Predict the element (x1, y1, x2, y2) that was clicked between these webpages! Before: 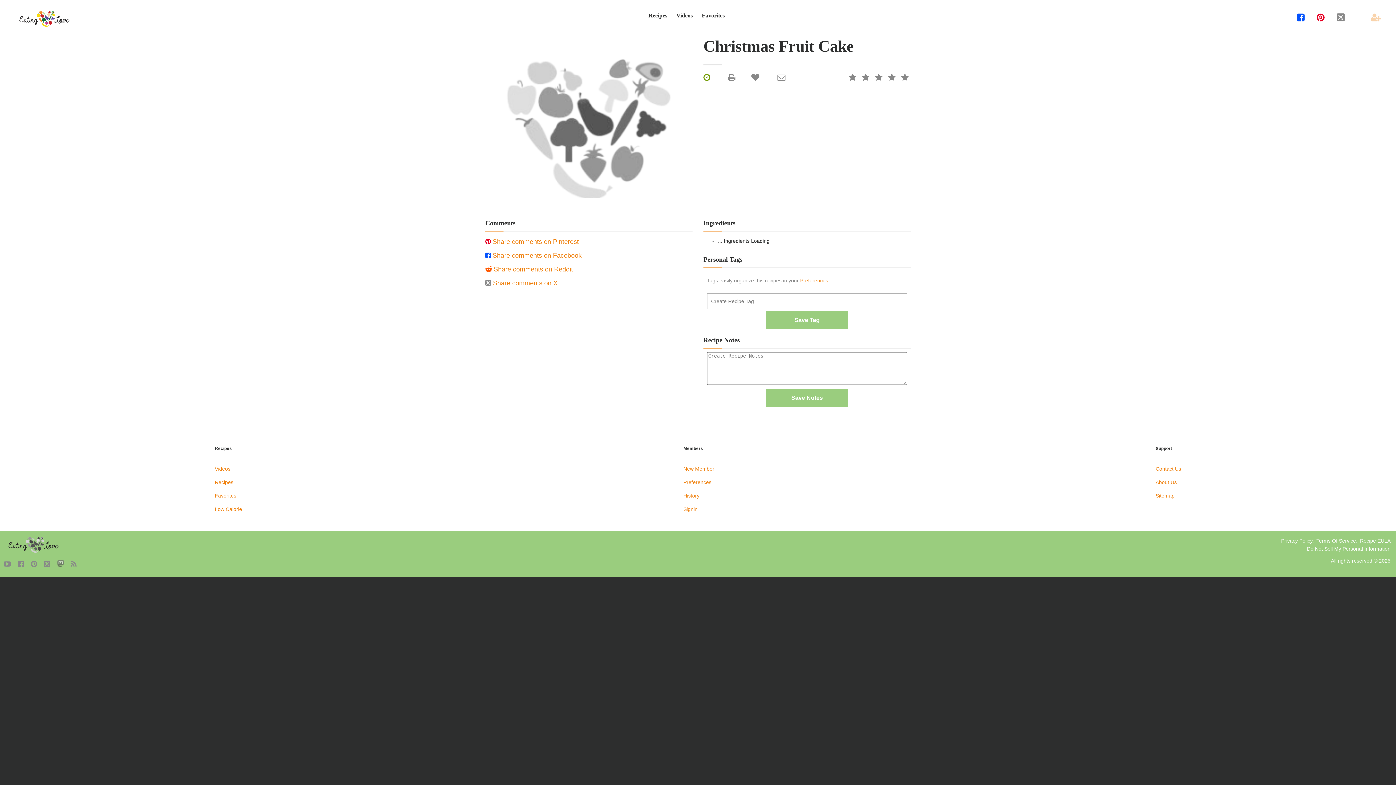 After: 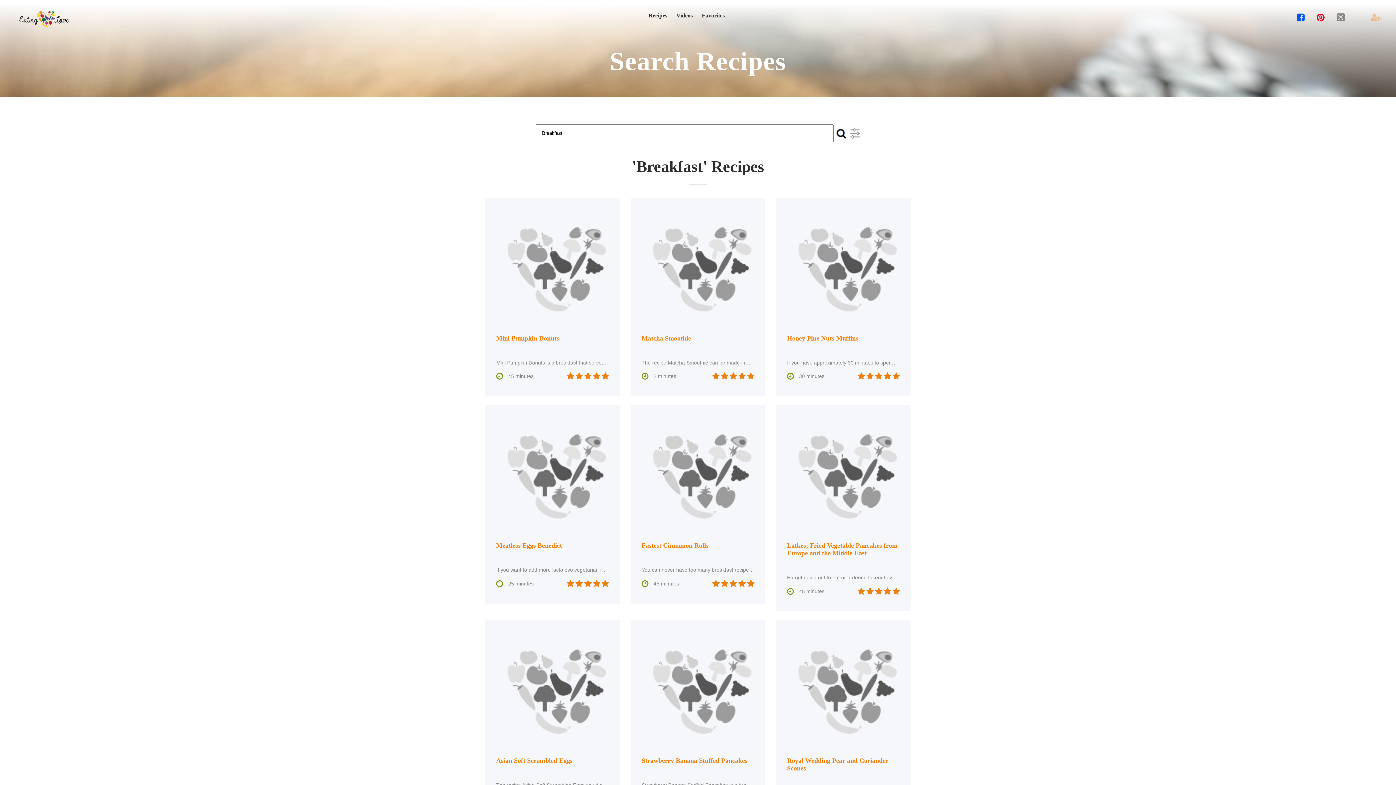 Action: label: Recipes bbox: (214, 479, 233, 485)